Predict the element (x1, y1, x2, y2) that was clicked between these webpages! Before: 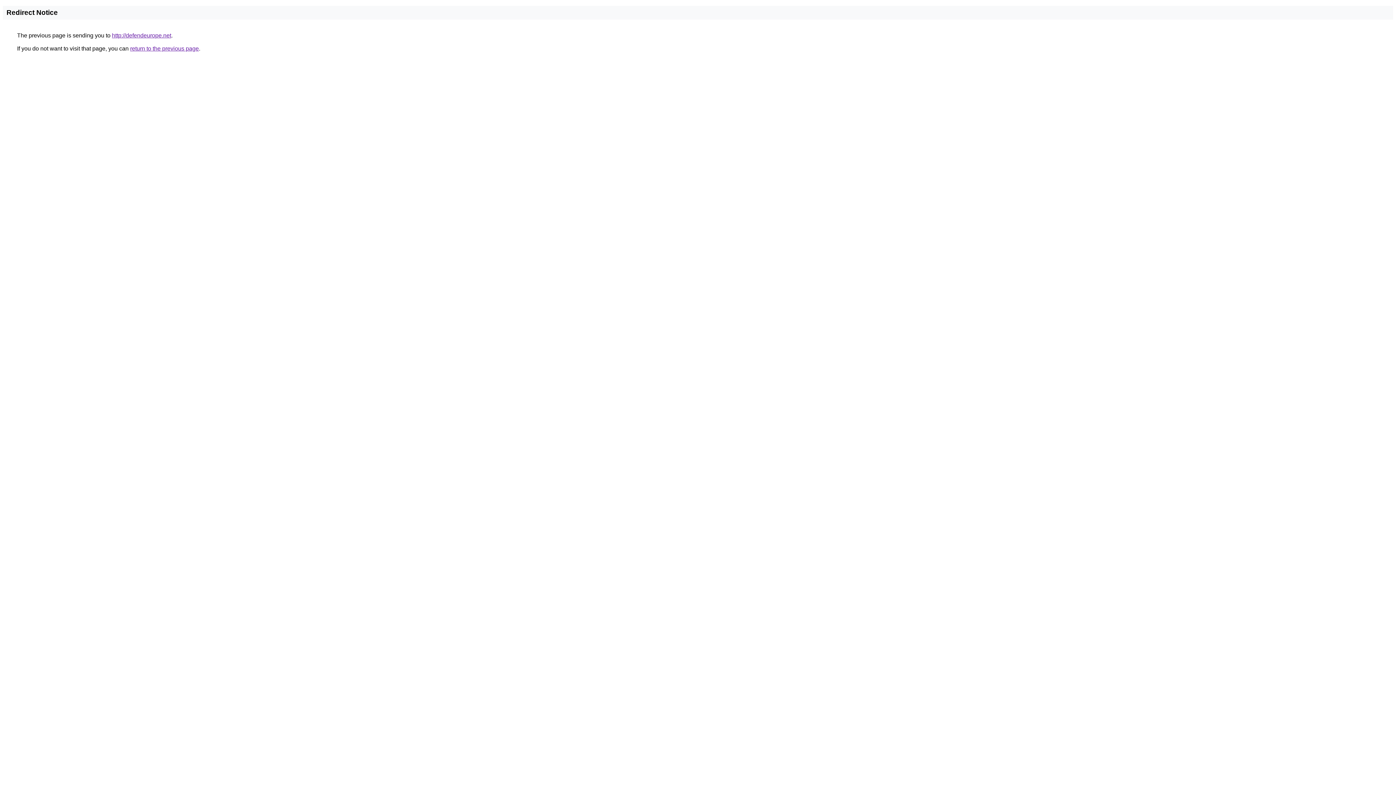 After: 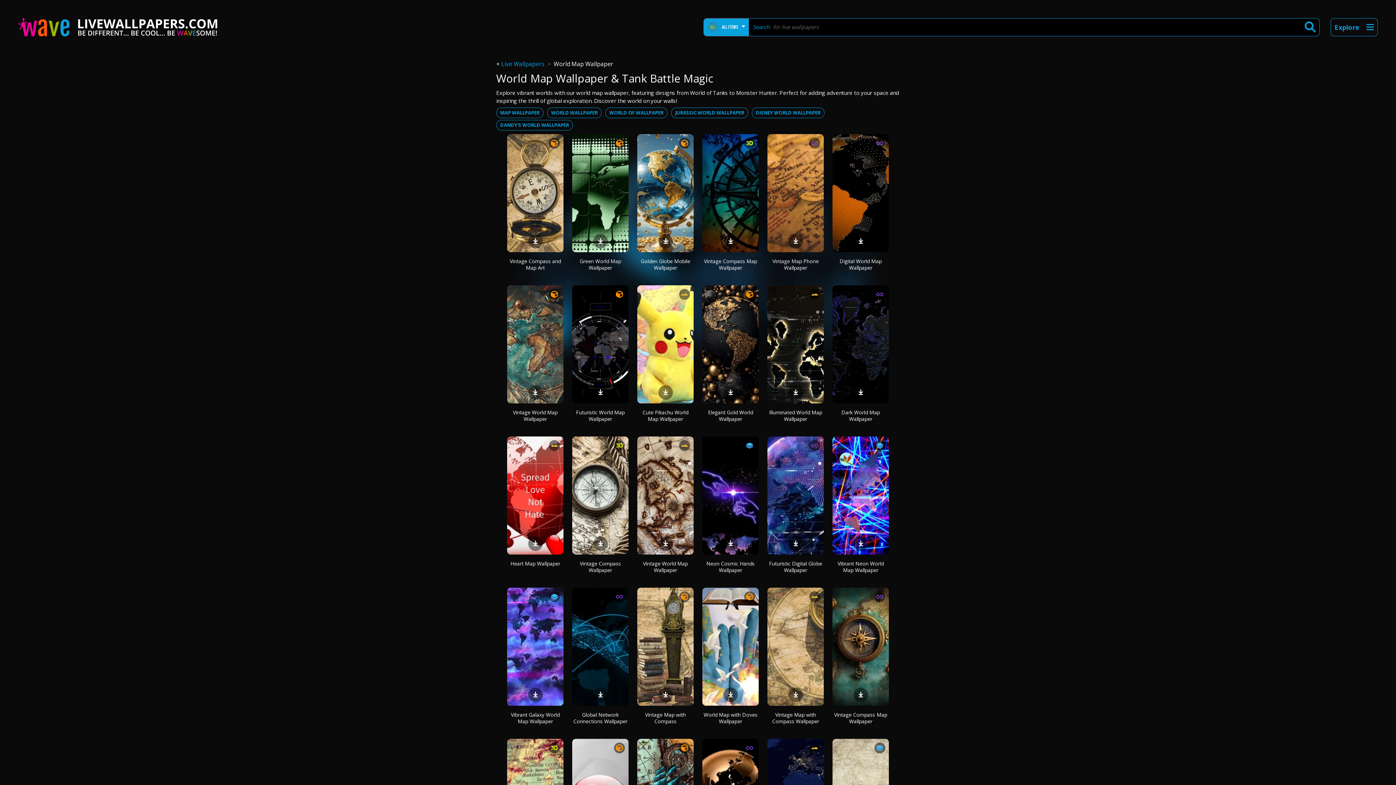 Action: bbox: (112, 32, 171, 38) label: http://defendeurope.net